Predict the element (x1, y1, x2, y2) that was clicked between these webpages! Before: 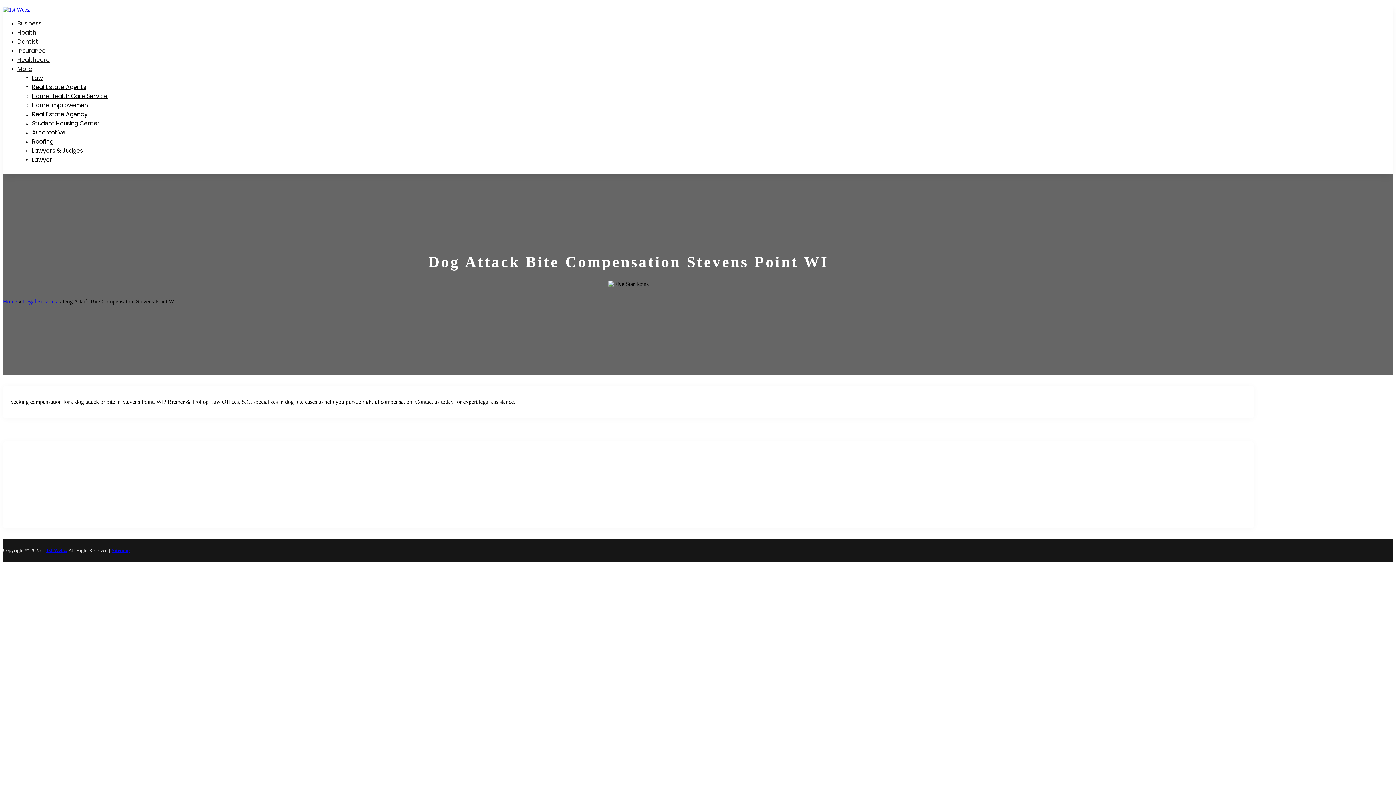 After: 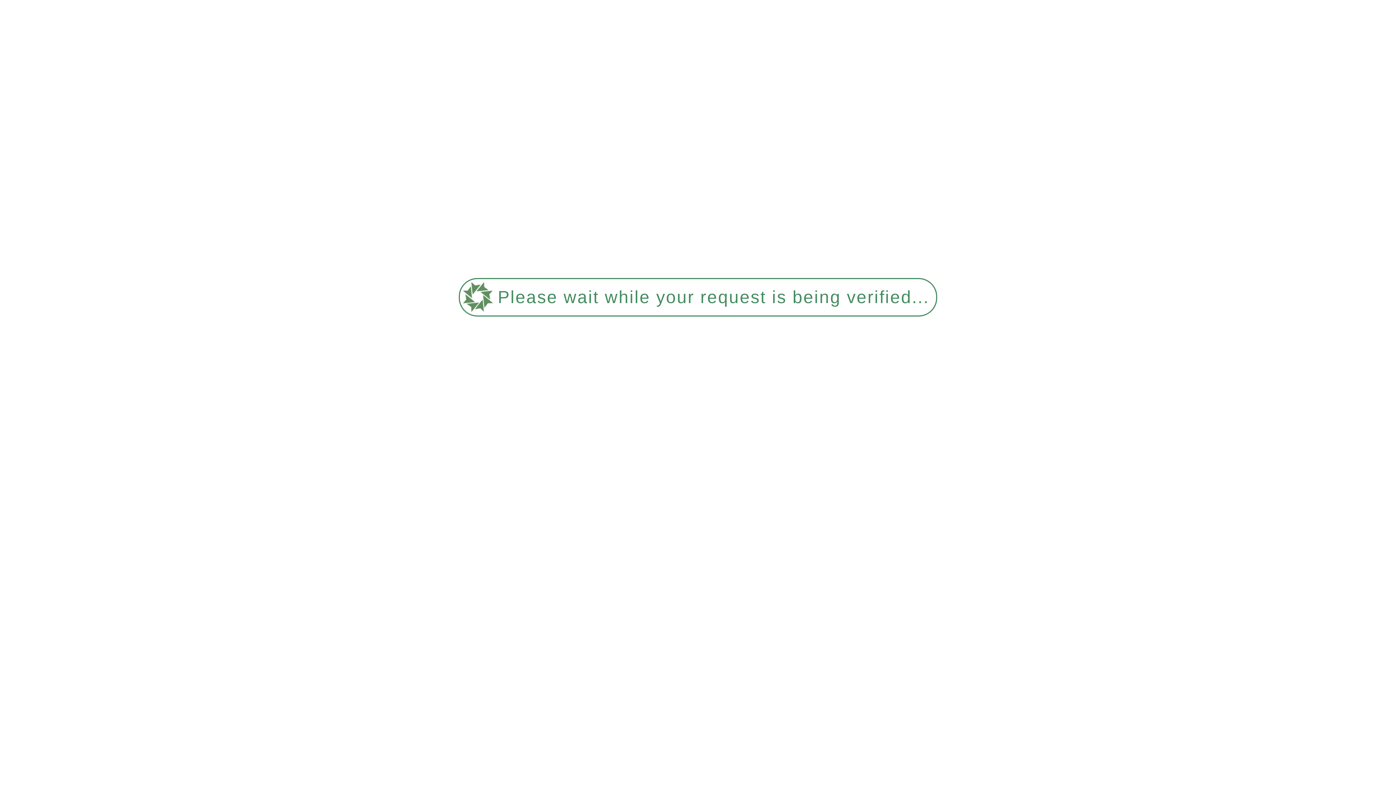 Action: bbox: (17, 28, 36, 36) label: Health